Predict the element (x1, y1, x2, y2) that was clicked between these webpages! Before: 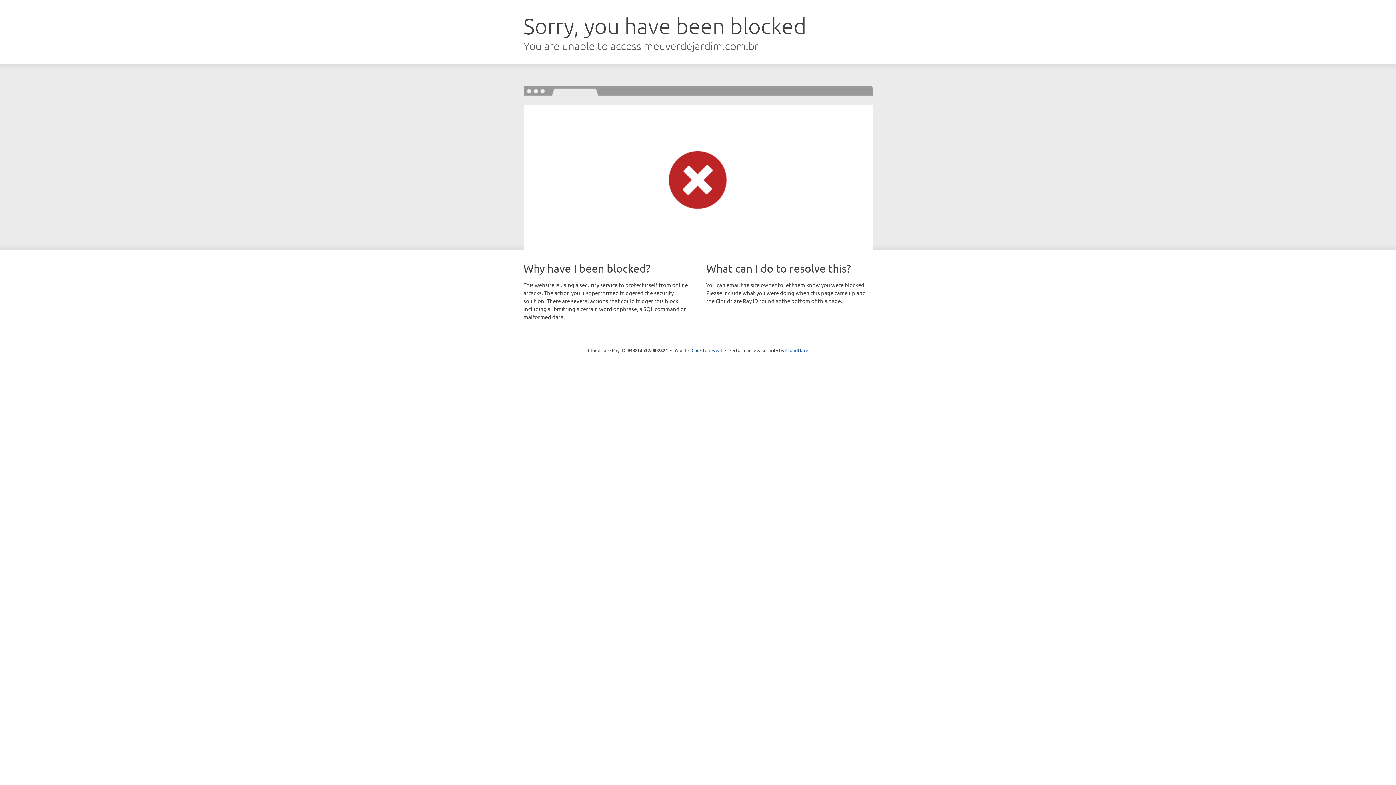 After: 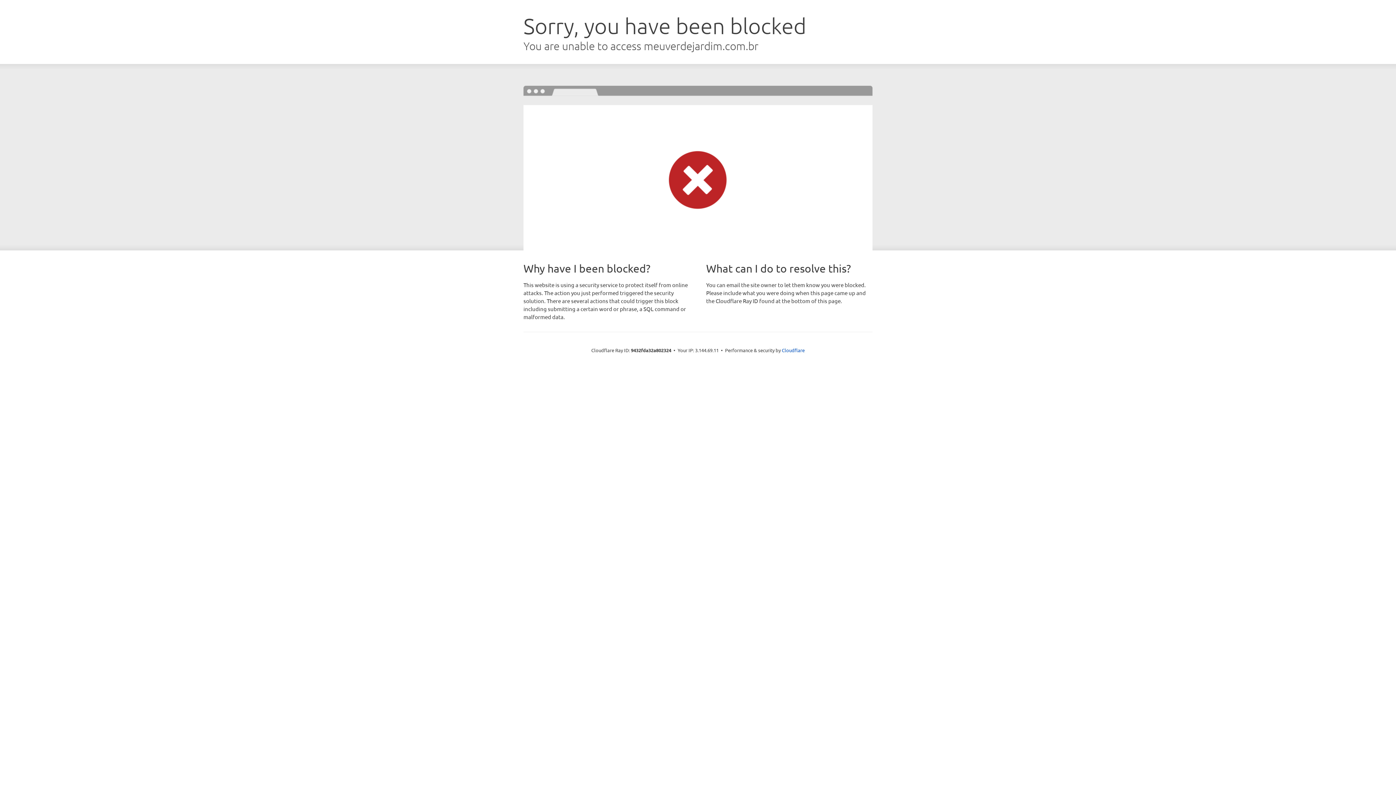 Action: bbox: (691, 346, 722, 353) label: Click to reveal